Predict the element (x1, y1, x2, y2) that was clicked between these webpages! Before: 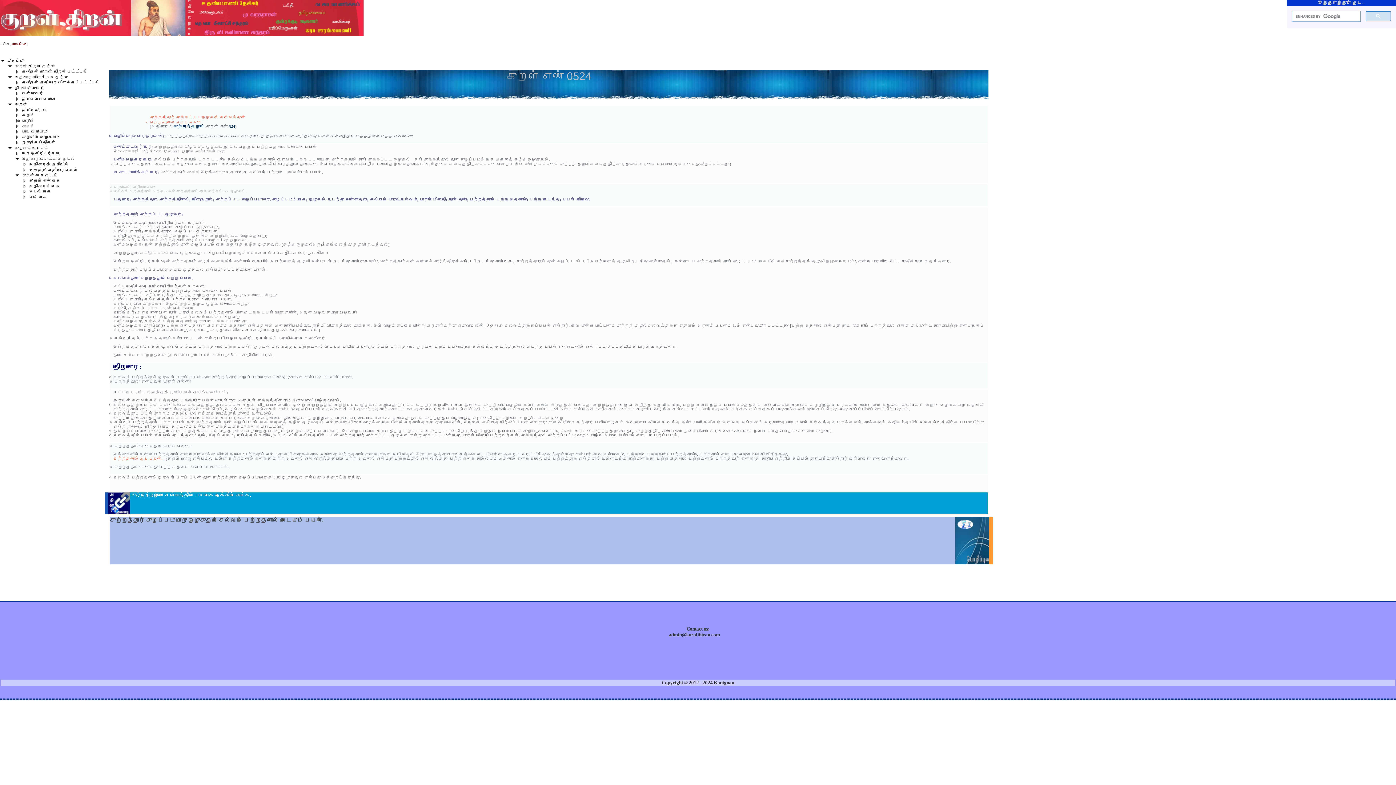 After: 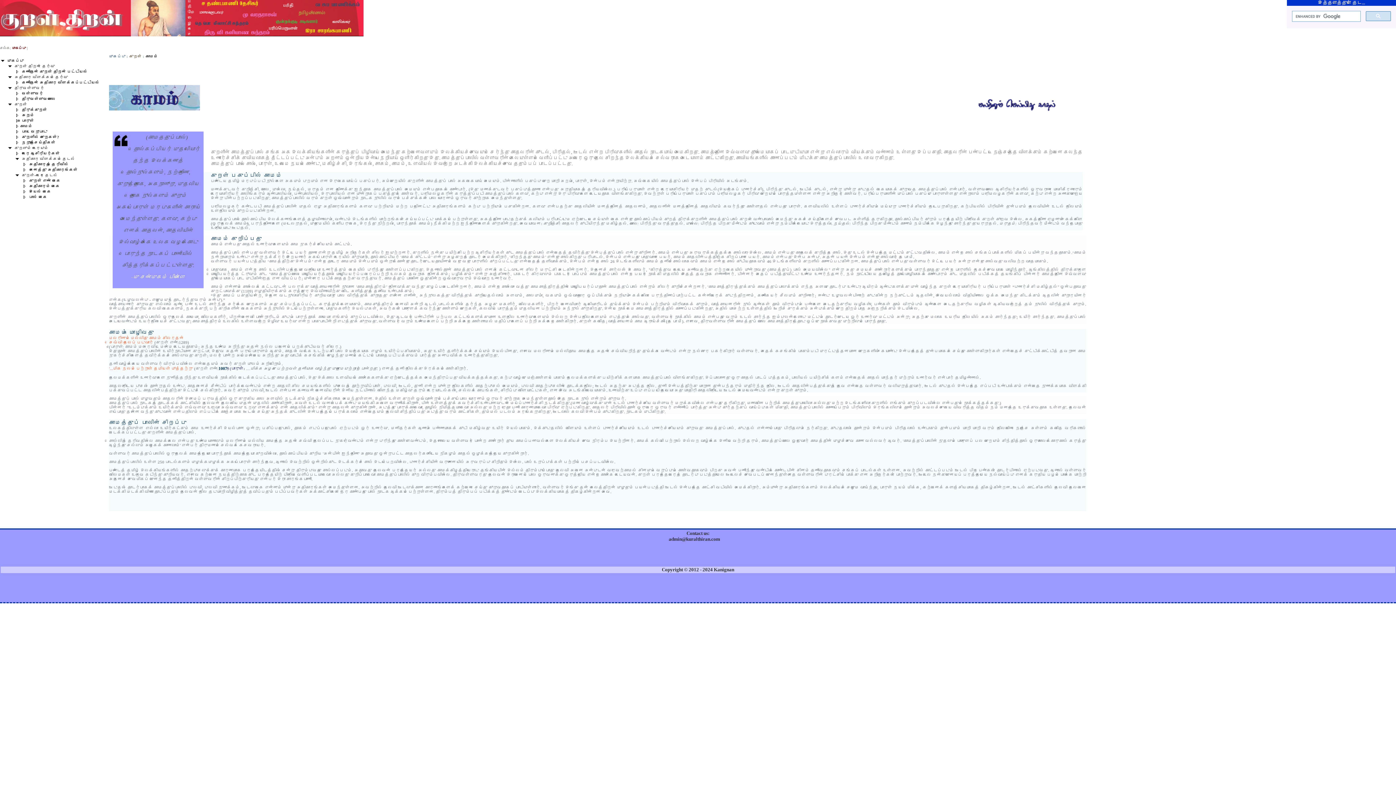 Action: label: காமம் bbox: (21, 124, 34, 128)